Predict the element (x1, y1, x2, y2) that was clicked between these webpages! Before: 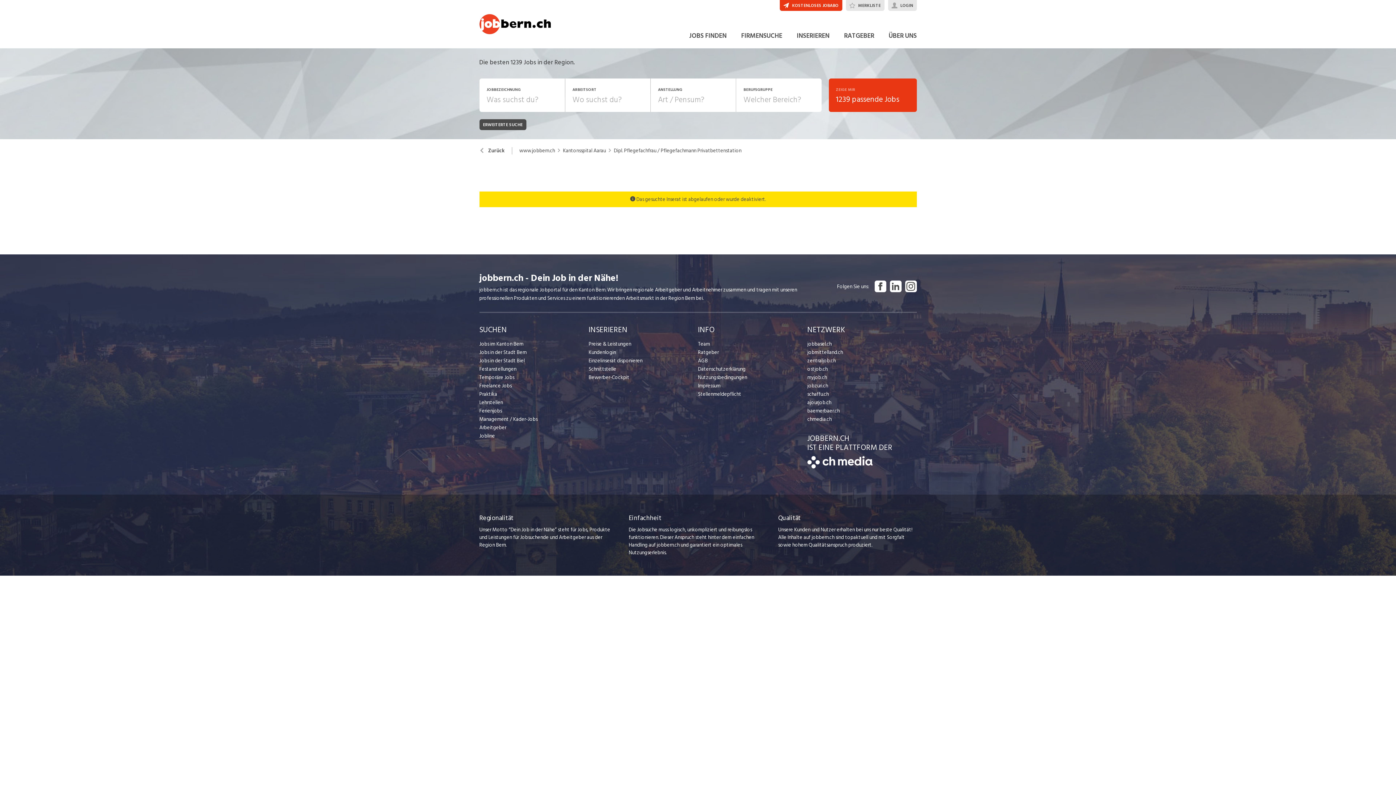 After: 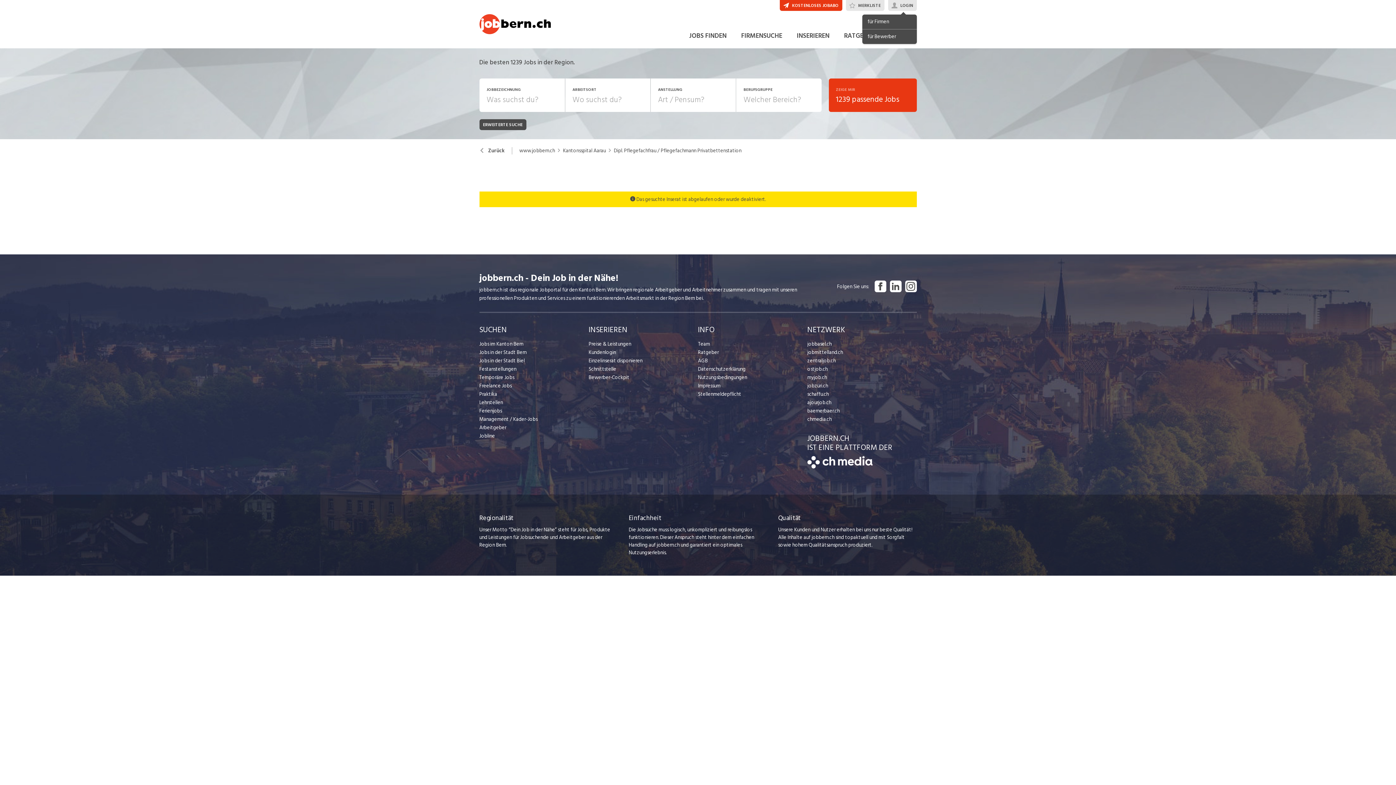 Action: bbox: (888, 0, 916, 10) label: LOGIN